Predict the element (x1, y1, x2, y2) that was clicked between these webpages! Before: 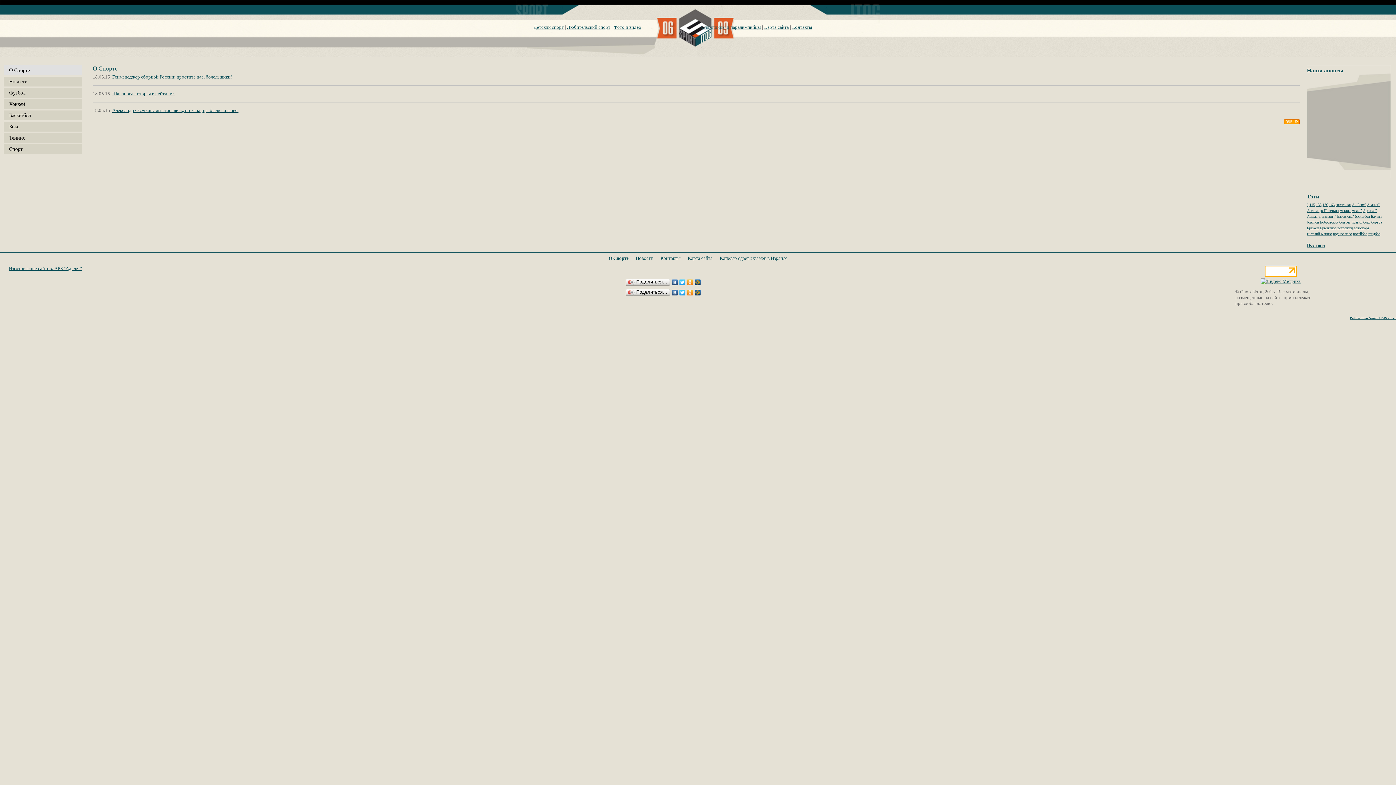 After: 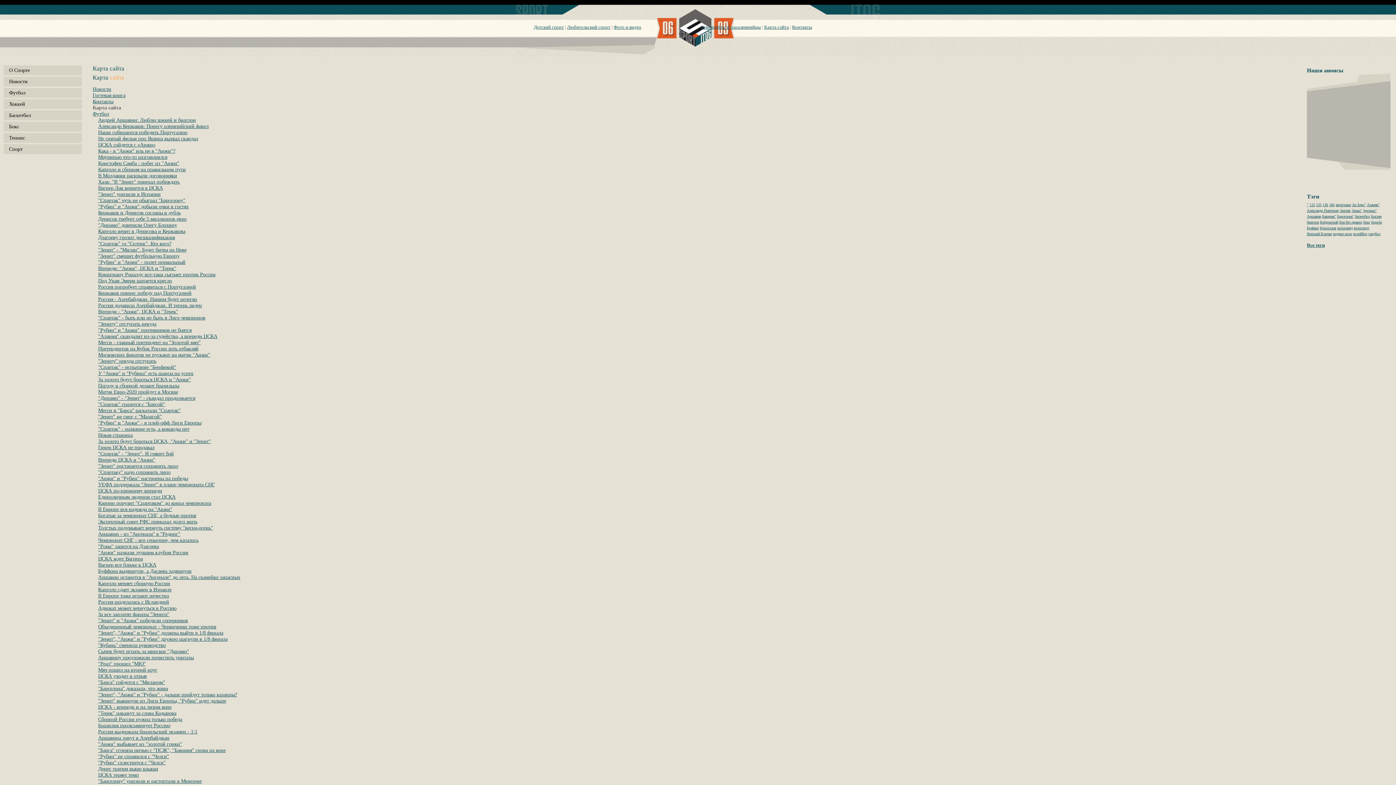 Action: label: Карта сайта bbox: (764, 24, 789, 29)